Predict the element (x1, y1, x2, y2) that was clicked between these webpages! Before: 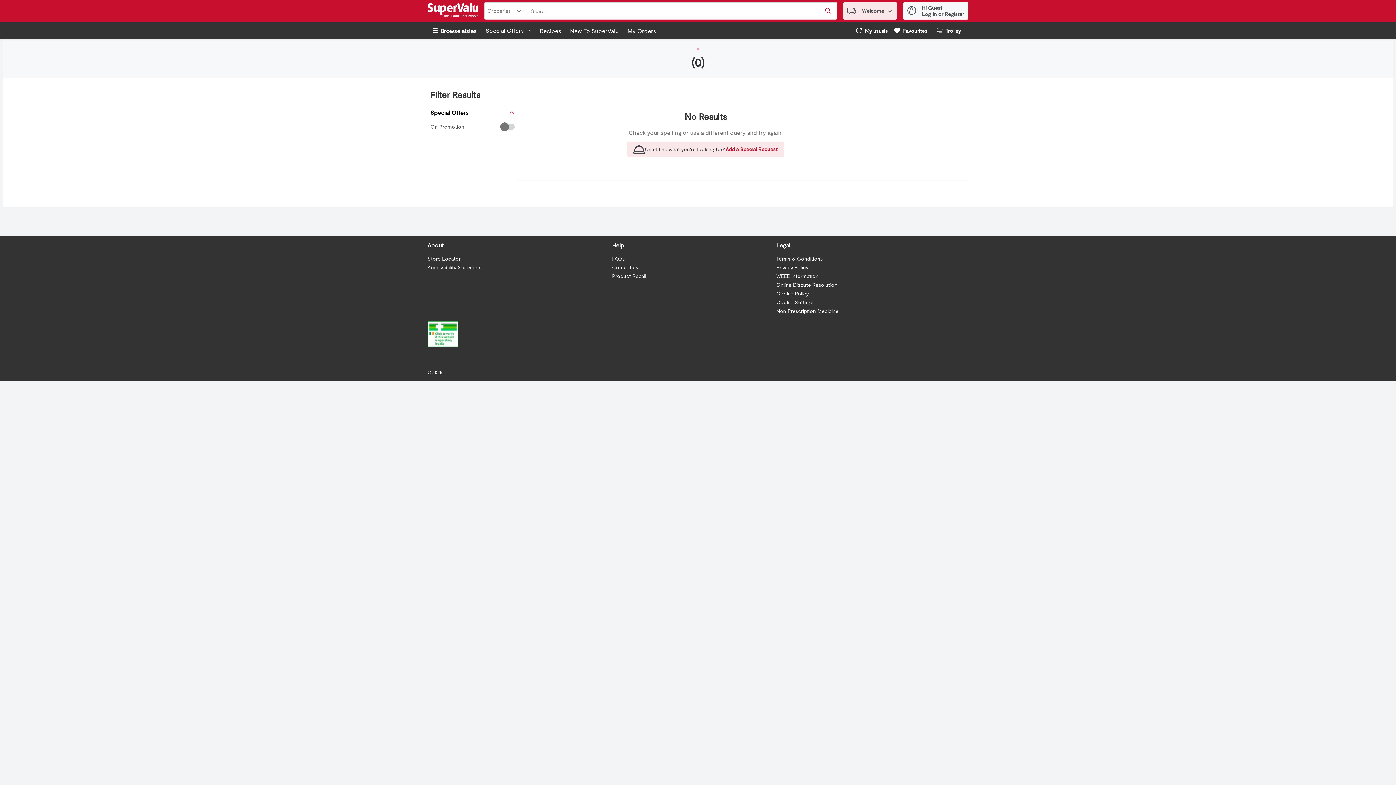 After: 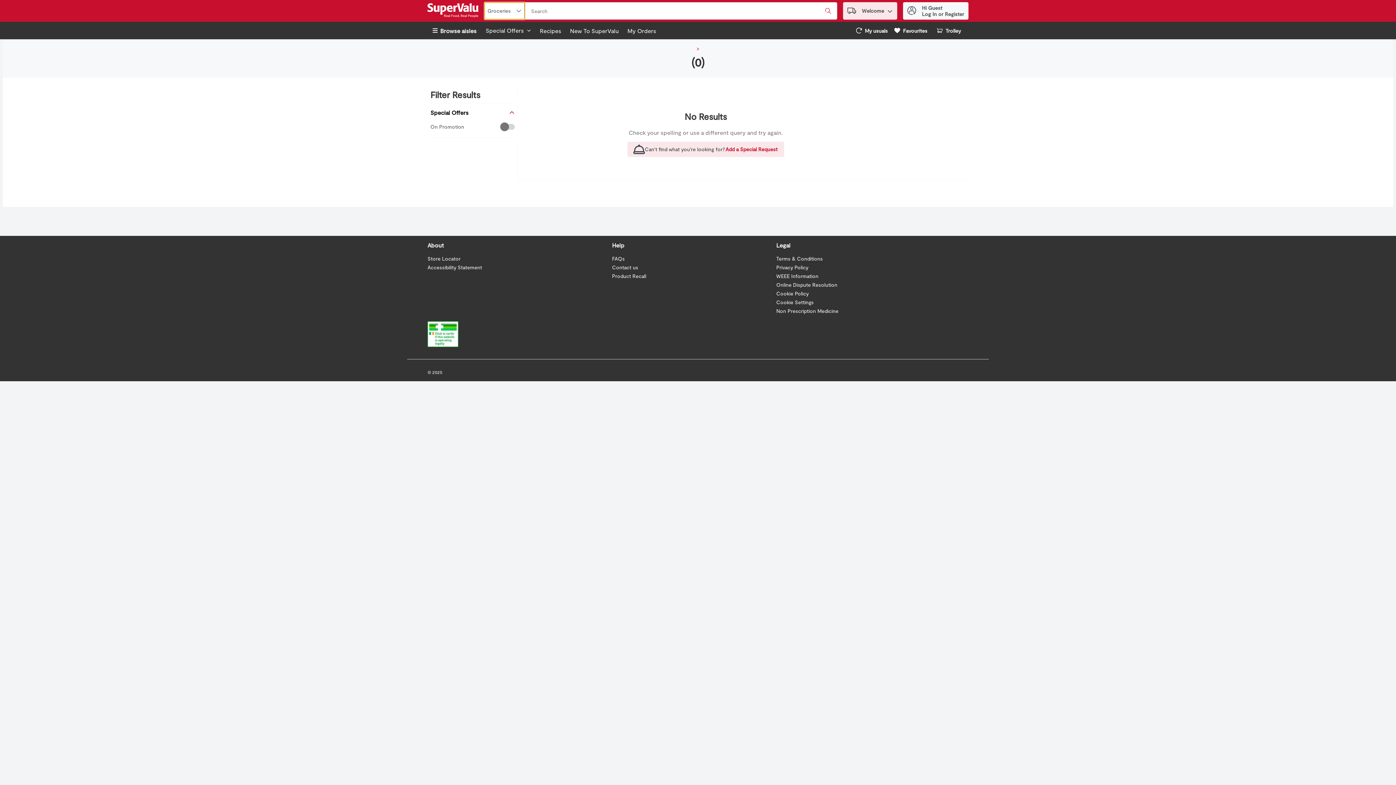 Action: bbox: (484, 2, 525, 19) label: Groceries